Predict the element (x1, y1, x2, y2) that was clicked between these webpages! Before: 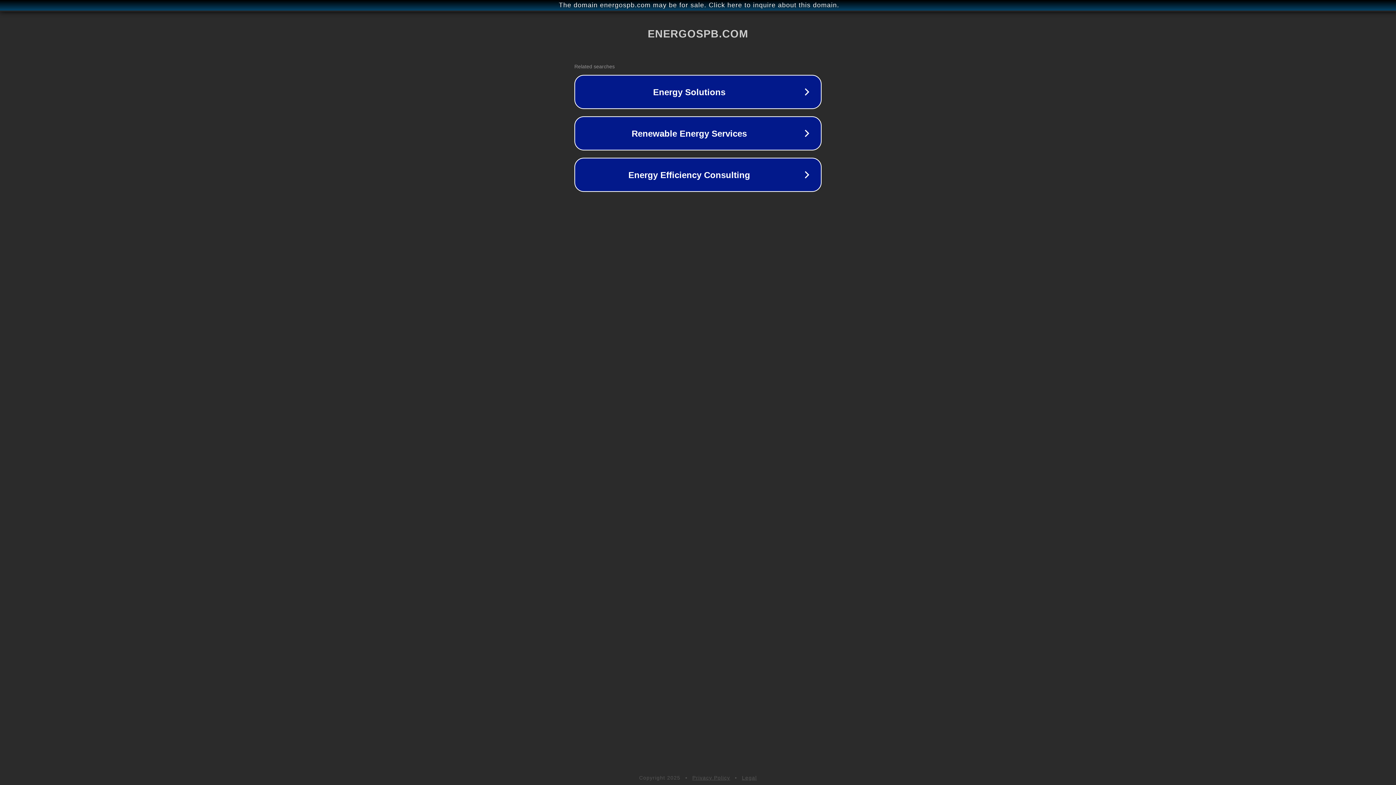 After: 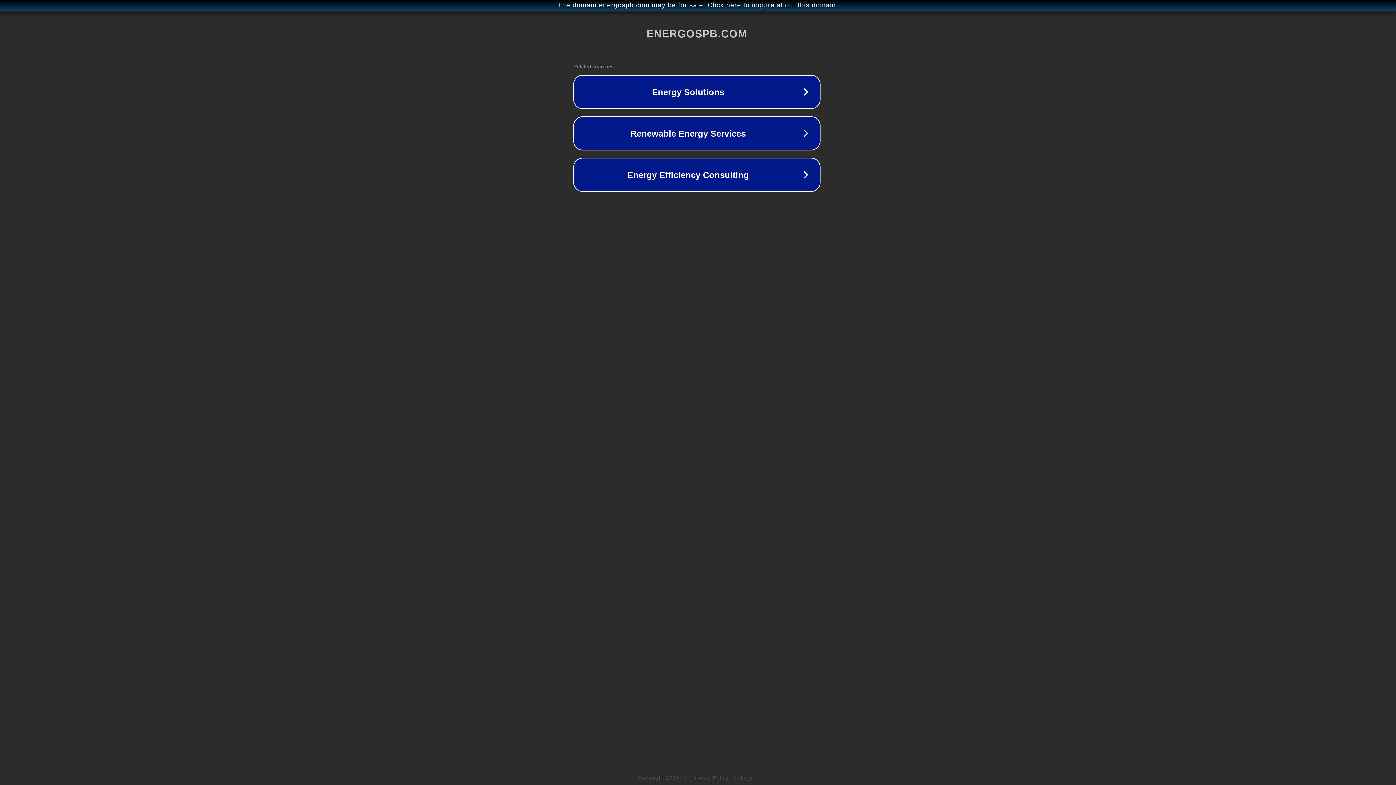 Action: bbox: (1, 1, 1397, 9) label: The domain energospb.com may be for sale. Click here to inquire about this domain.